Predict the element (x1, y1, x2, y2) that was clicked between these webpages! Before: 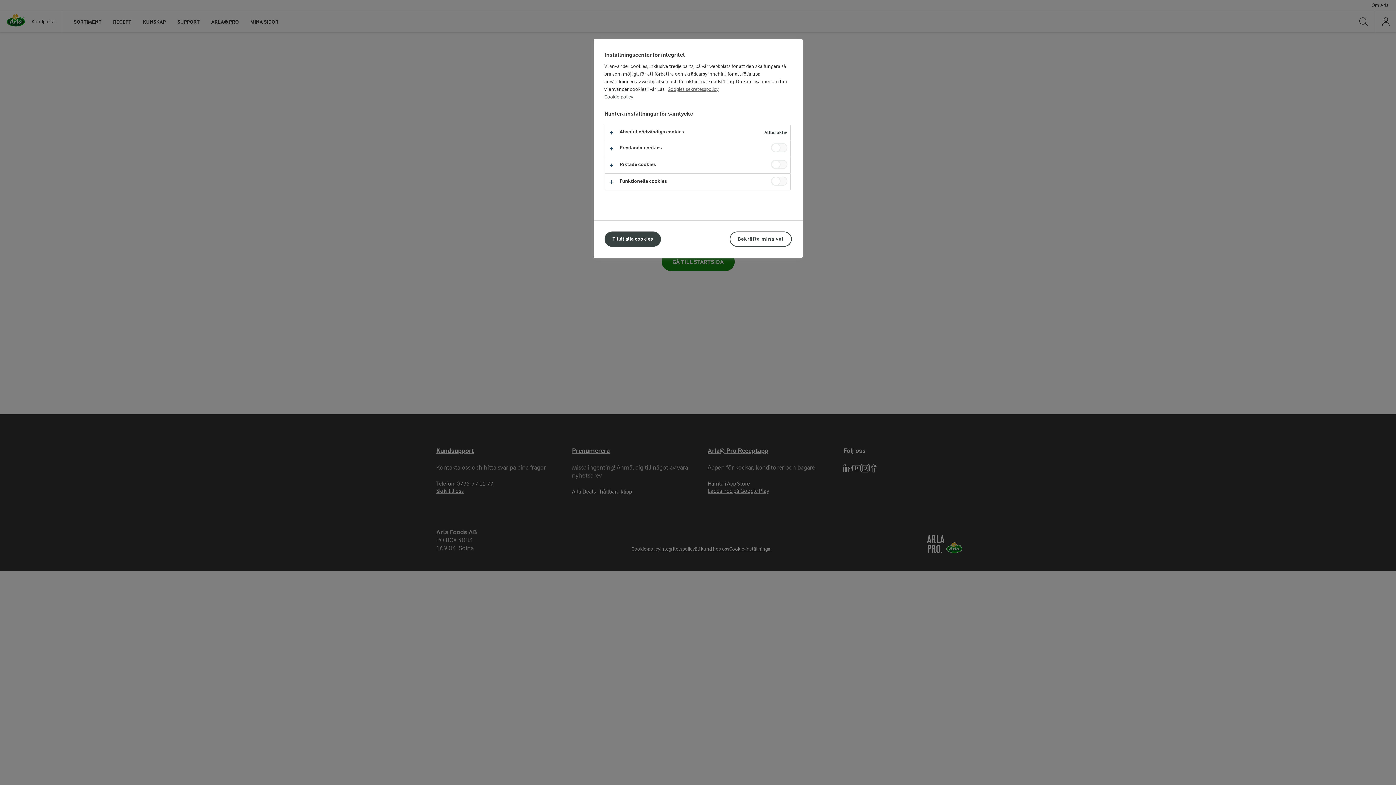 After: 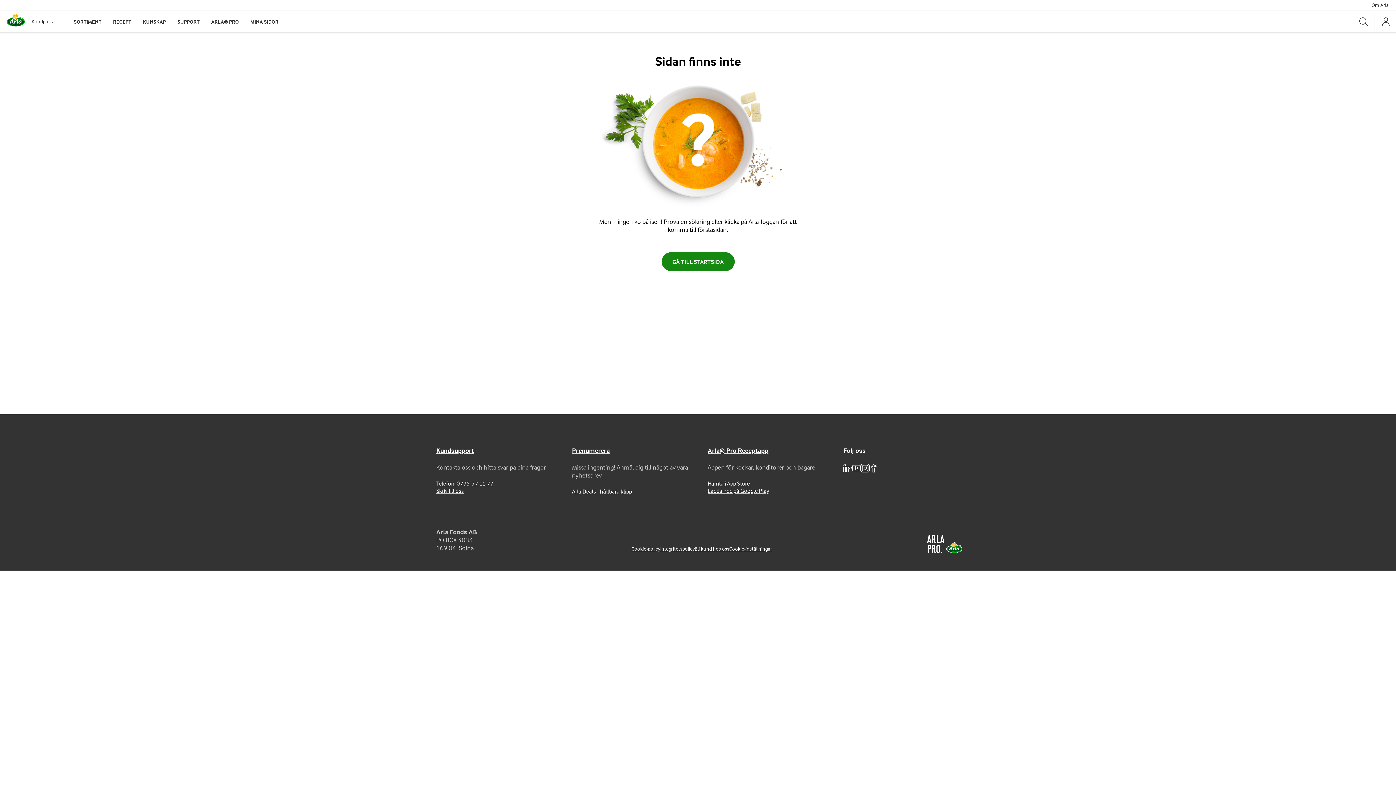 Action: label: Tillåt alla cookies bbox: (604, 231, 661, 246)